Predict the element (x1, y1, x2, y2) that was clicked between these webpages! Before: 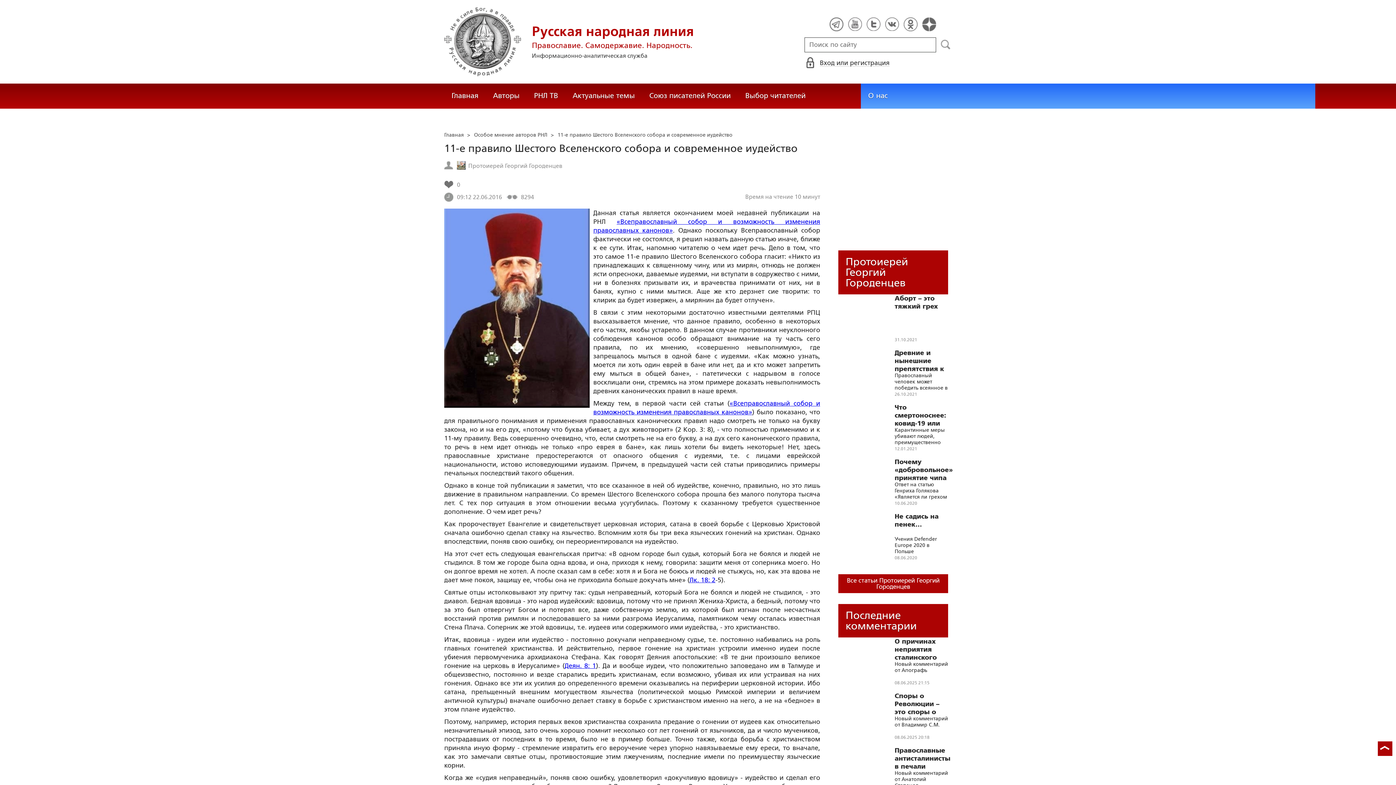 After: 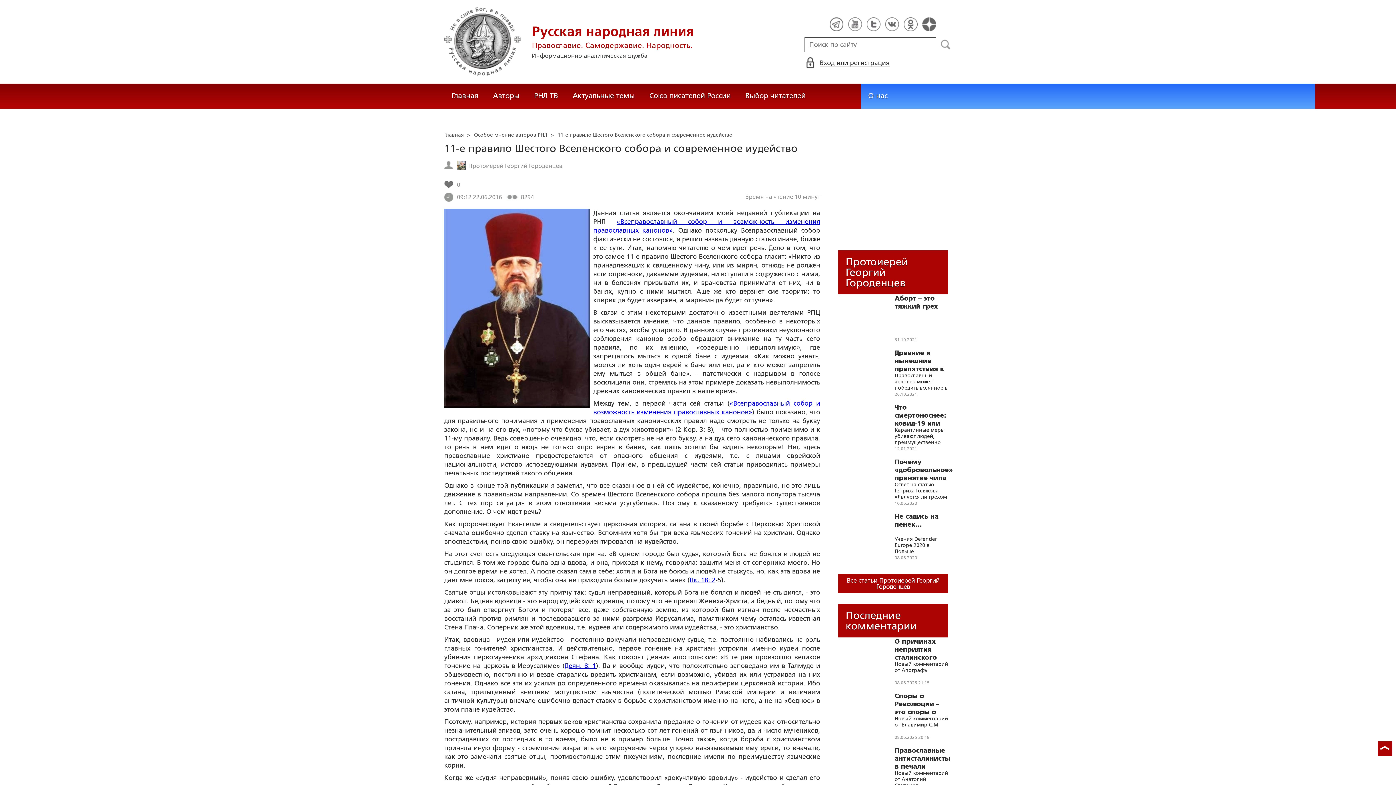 Action: label: Лк. 18: 2 bbox: (689, 576, 715, 584)